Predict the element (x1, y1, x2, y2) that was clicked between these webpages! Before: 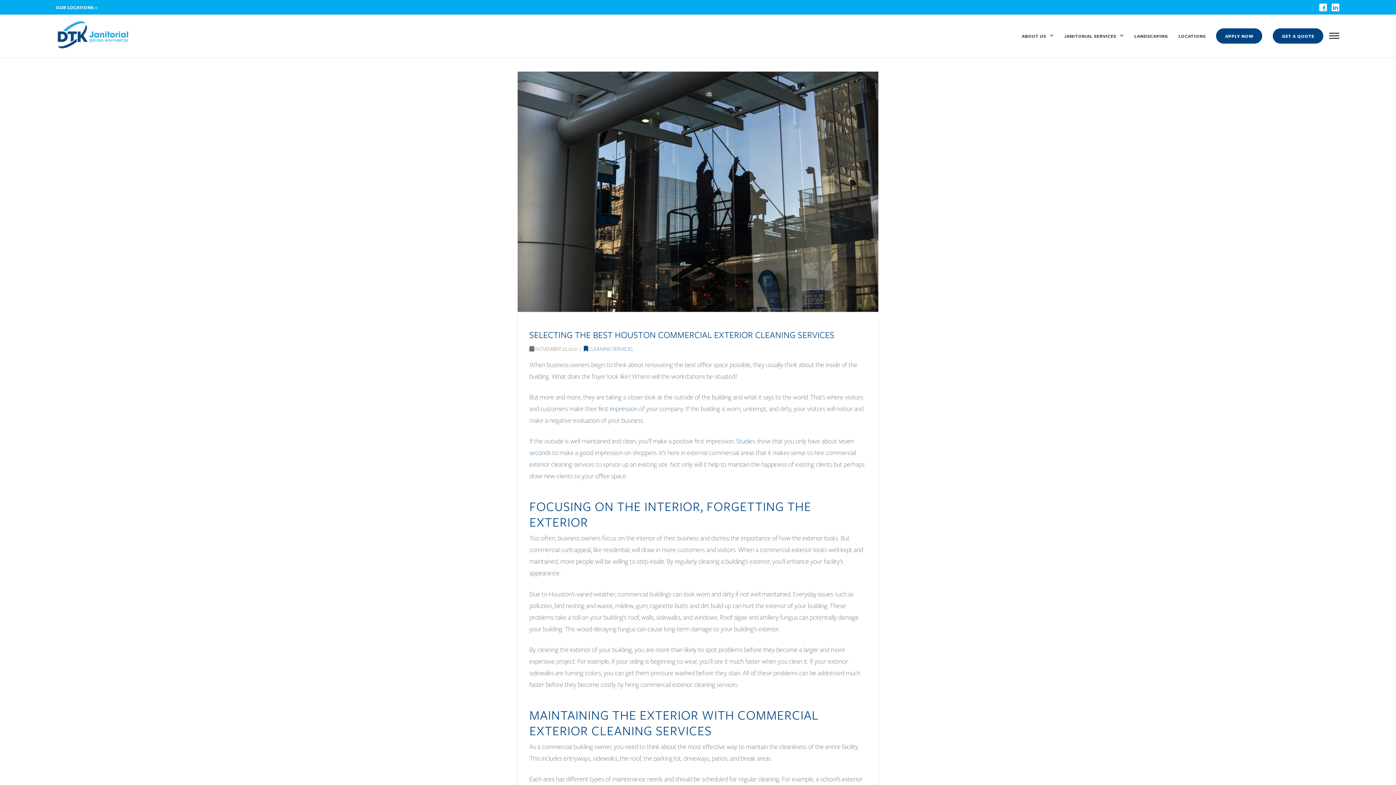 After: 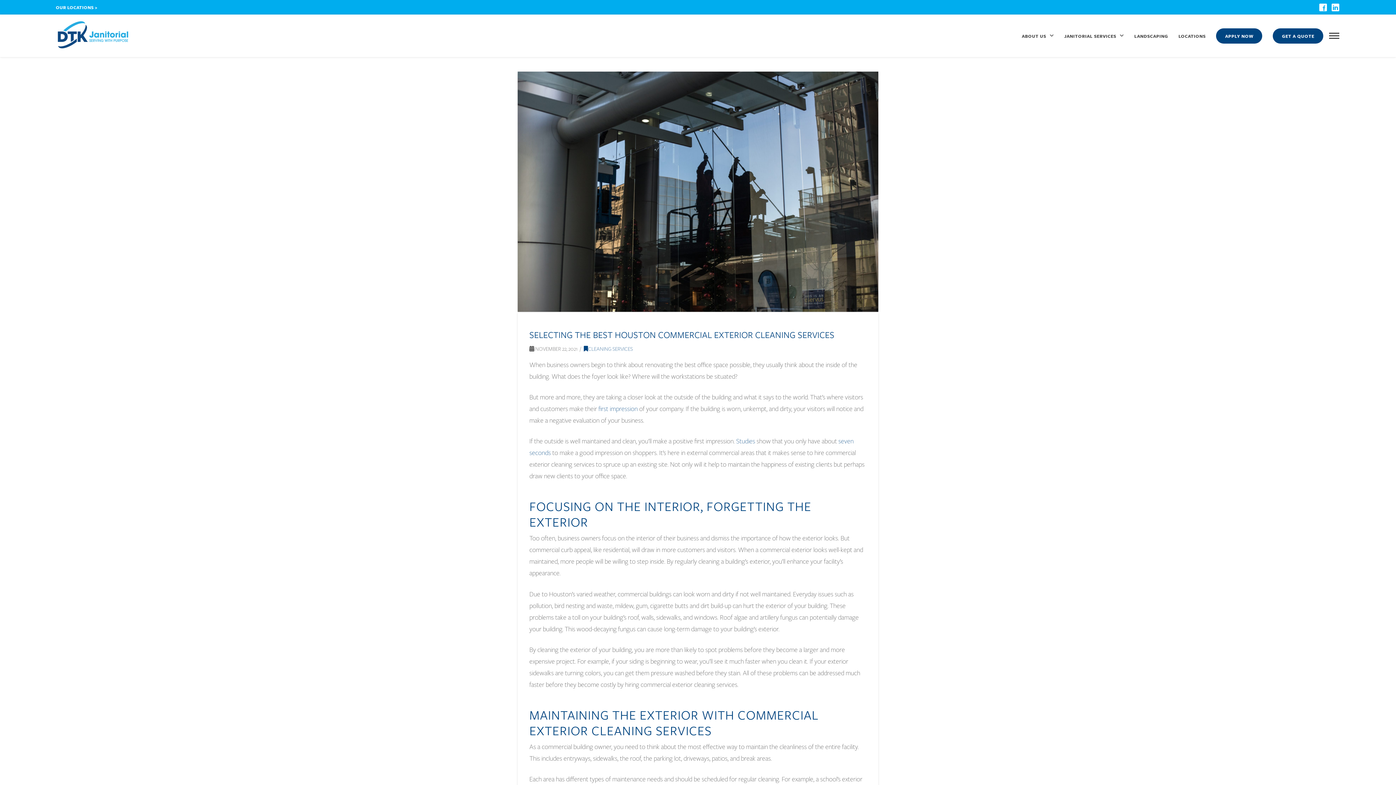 Action: bbox: (1318, 2, 1328, 11)